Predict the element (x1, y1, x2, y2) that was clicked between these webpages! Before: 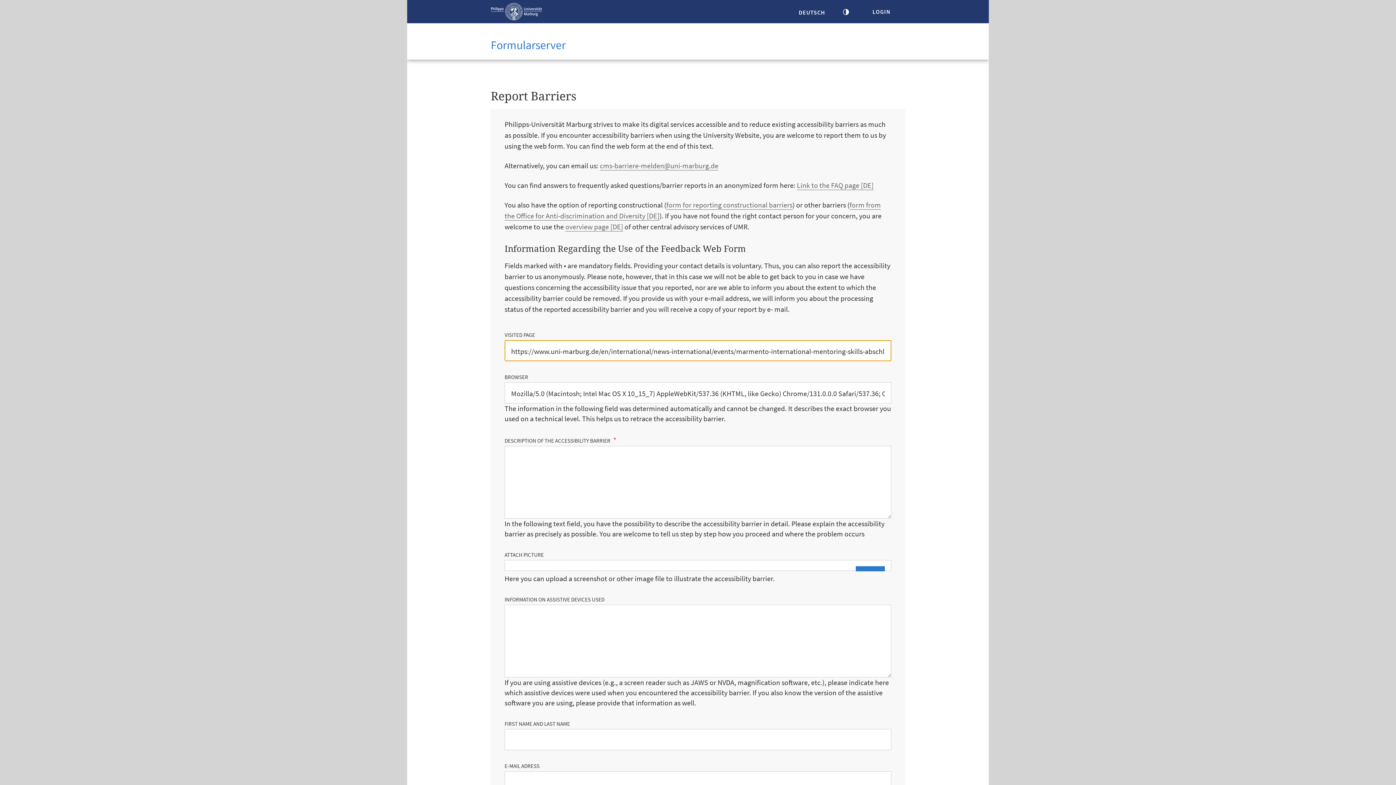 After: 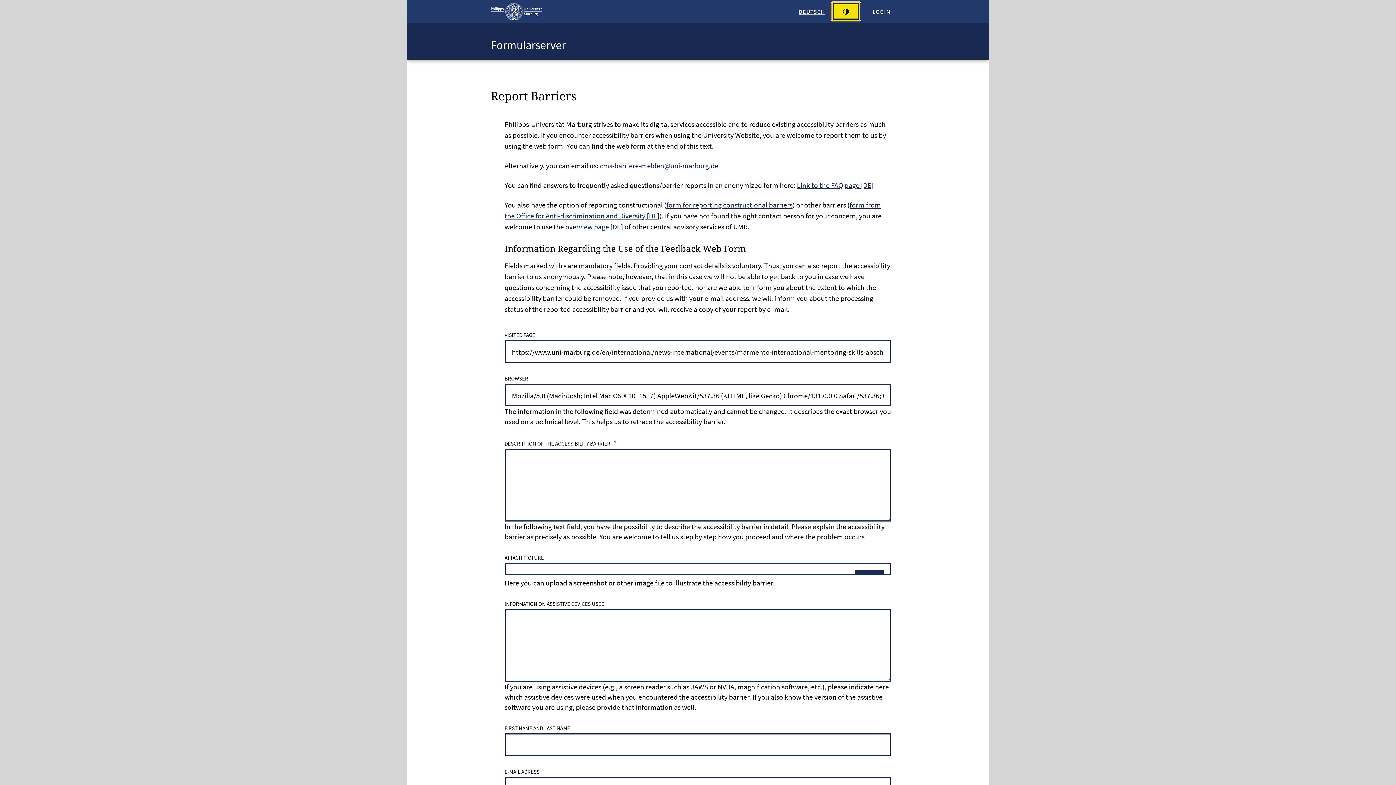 Action: bbox: (834, 4, 858, 18) label: Kontrastreiche Version